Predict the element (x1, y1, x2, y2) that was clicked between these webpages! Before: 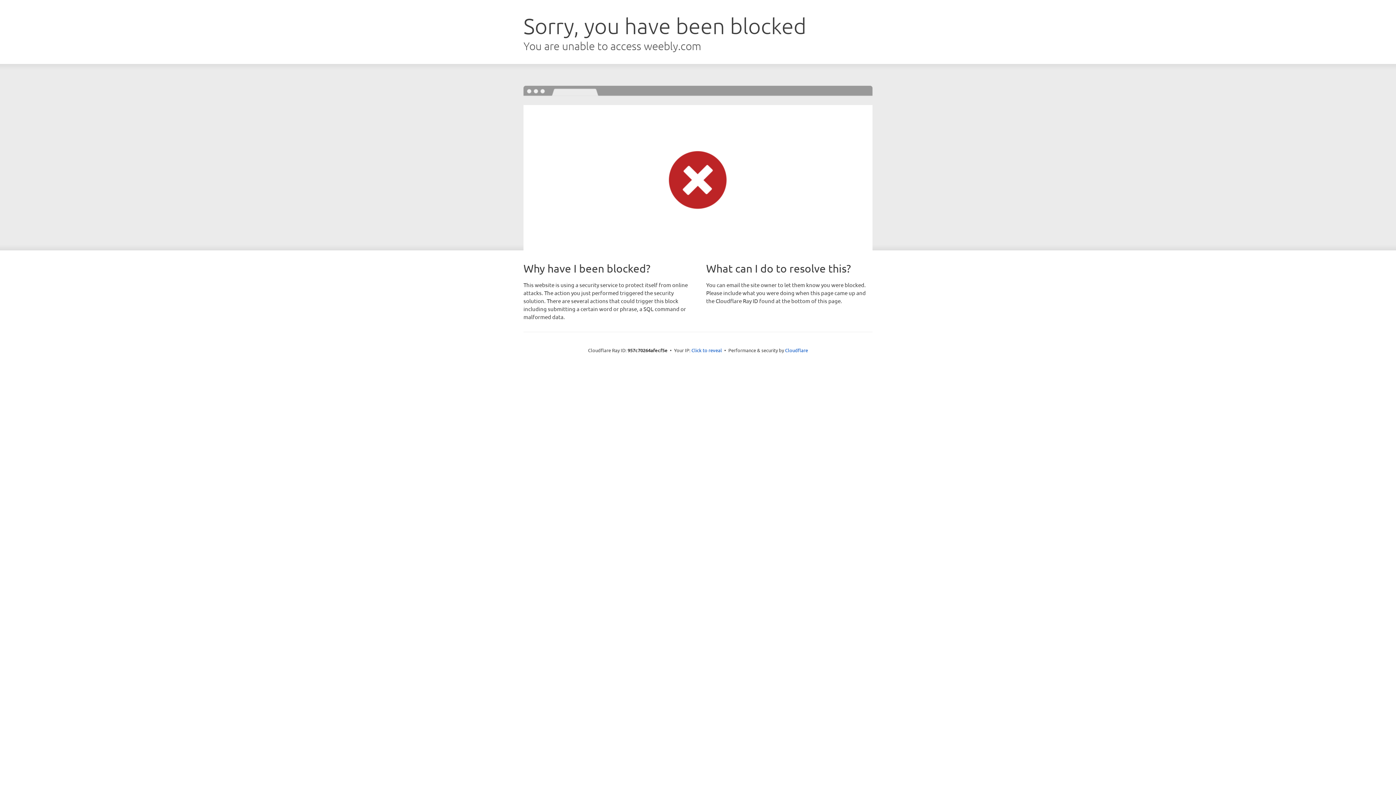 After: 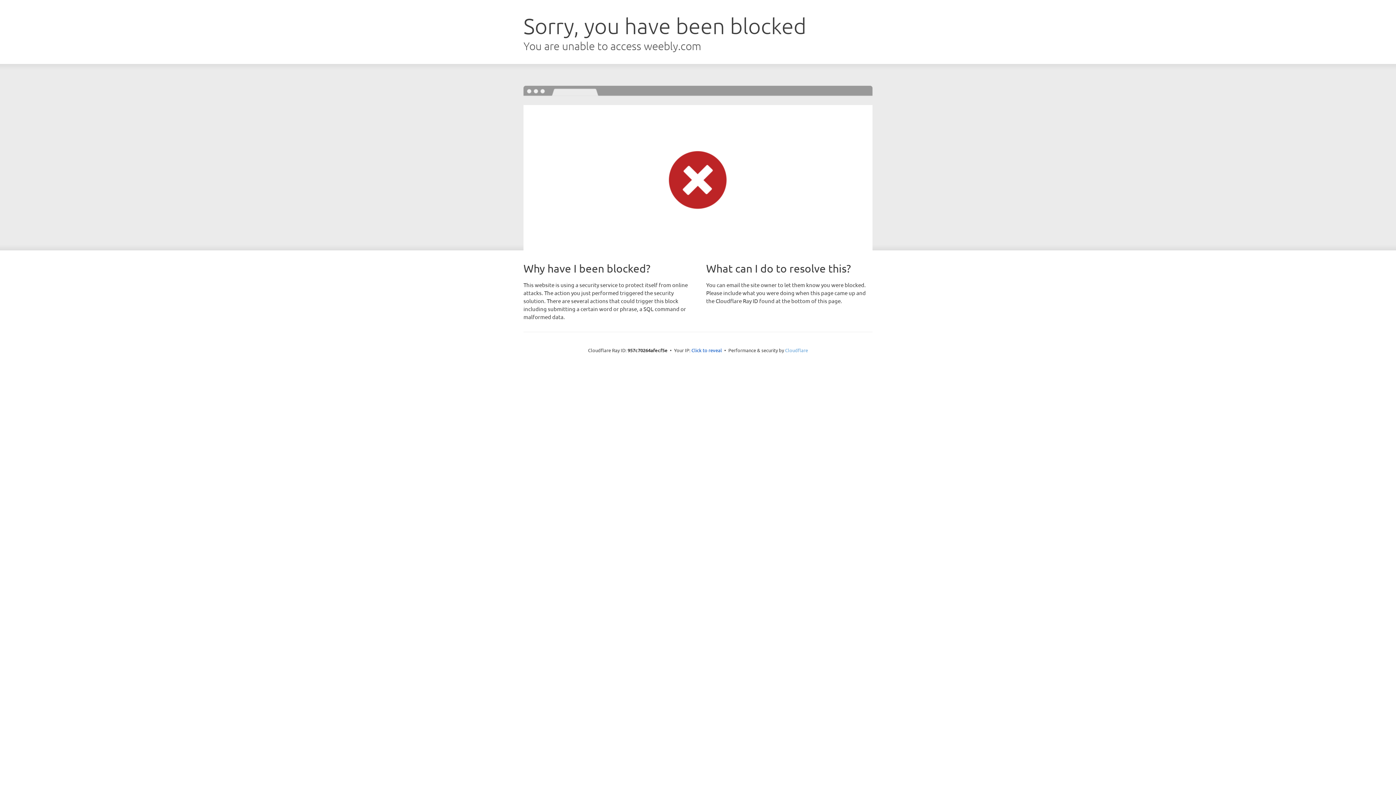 Action: bbox: (785, 347, 808, 353) label: Cloudflare